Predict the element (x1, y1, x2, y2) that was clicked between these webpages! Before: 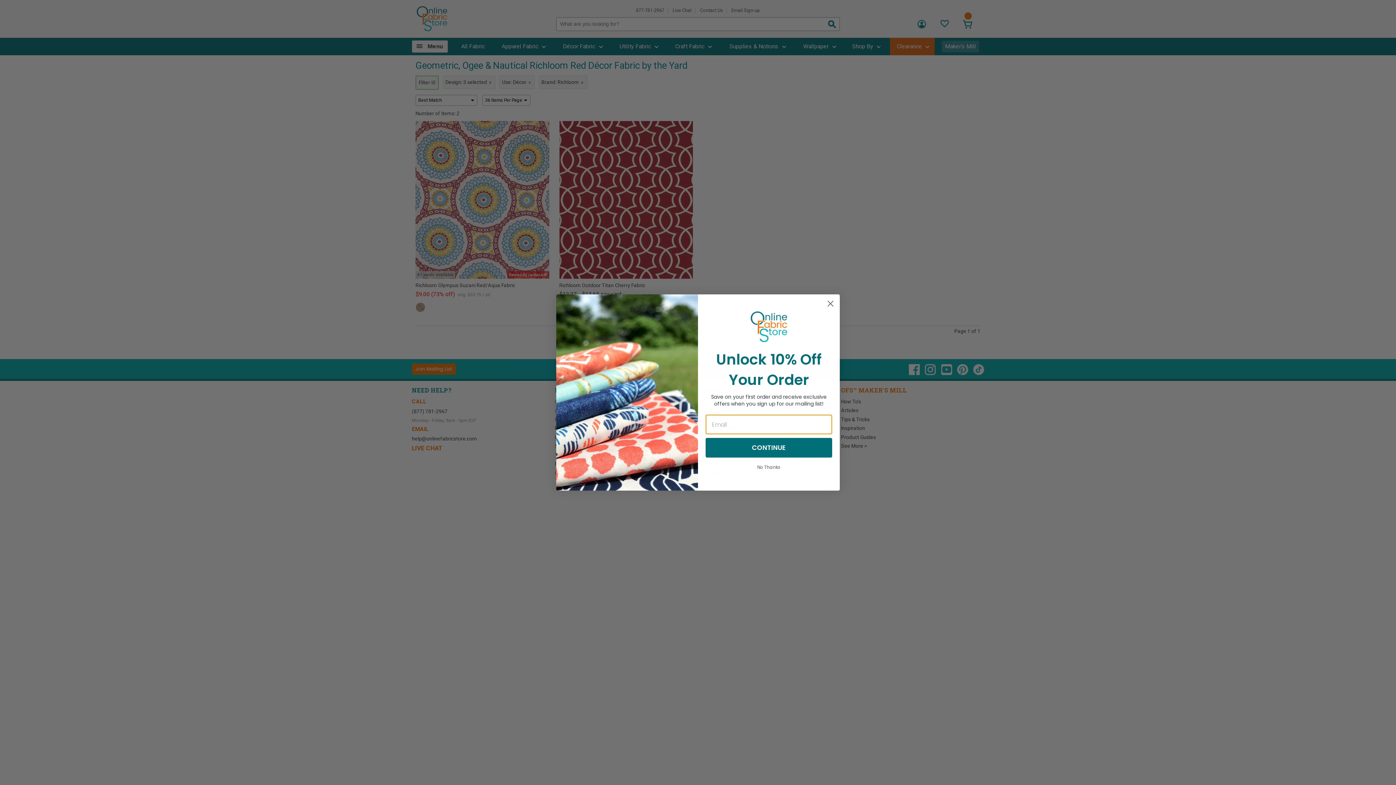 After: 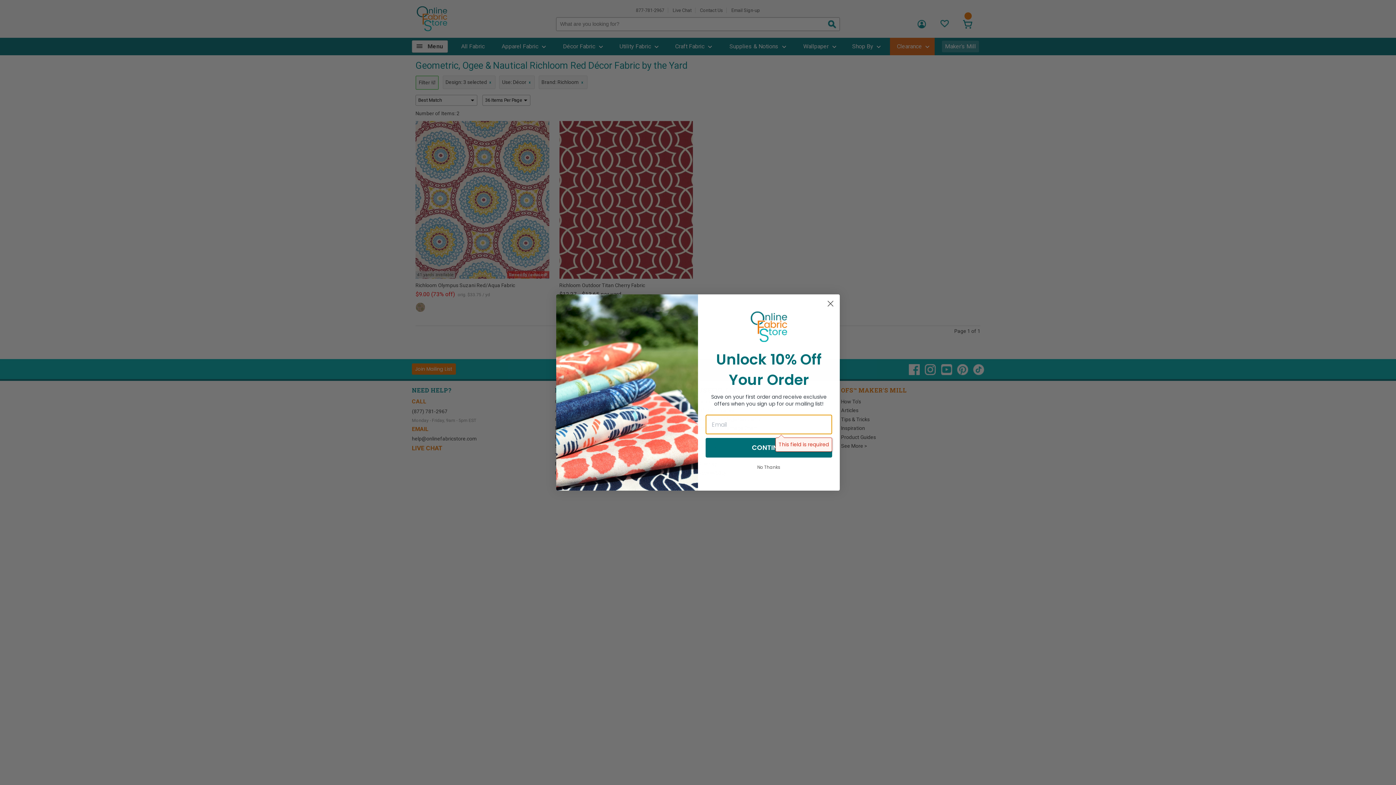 Action: label: CONTINUE bbox: (705, 438, 832, 457)